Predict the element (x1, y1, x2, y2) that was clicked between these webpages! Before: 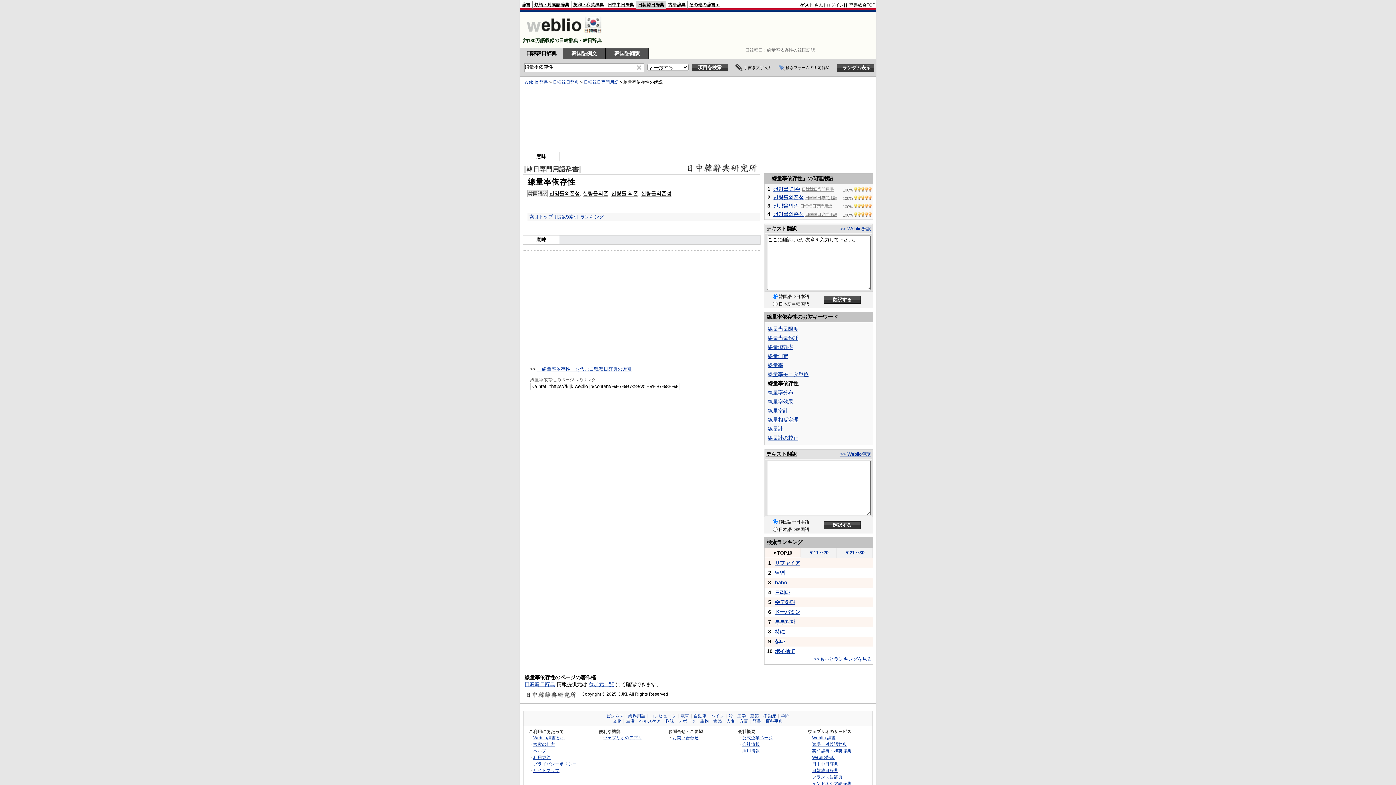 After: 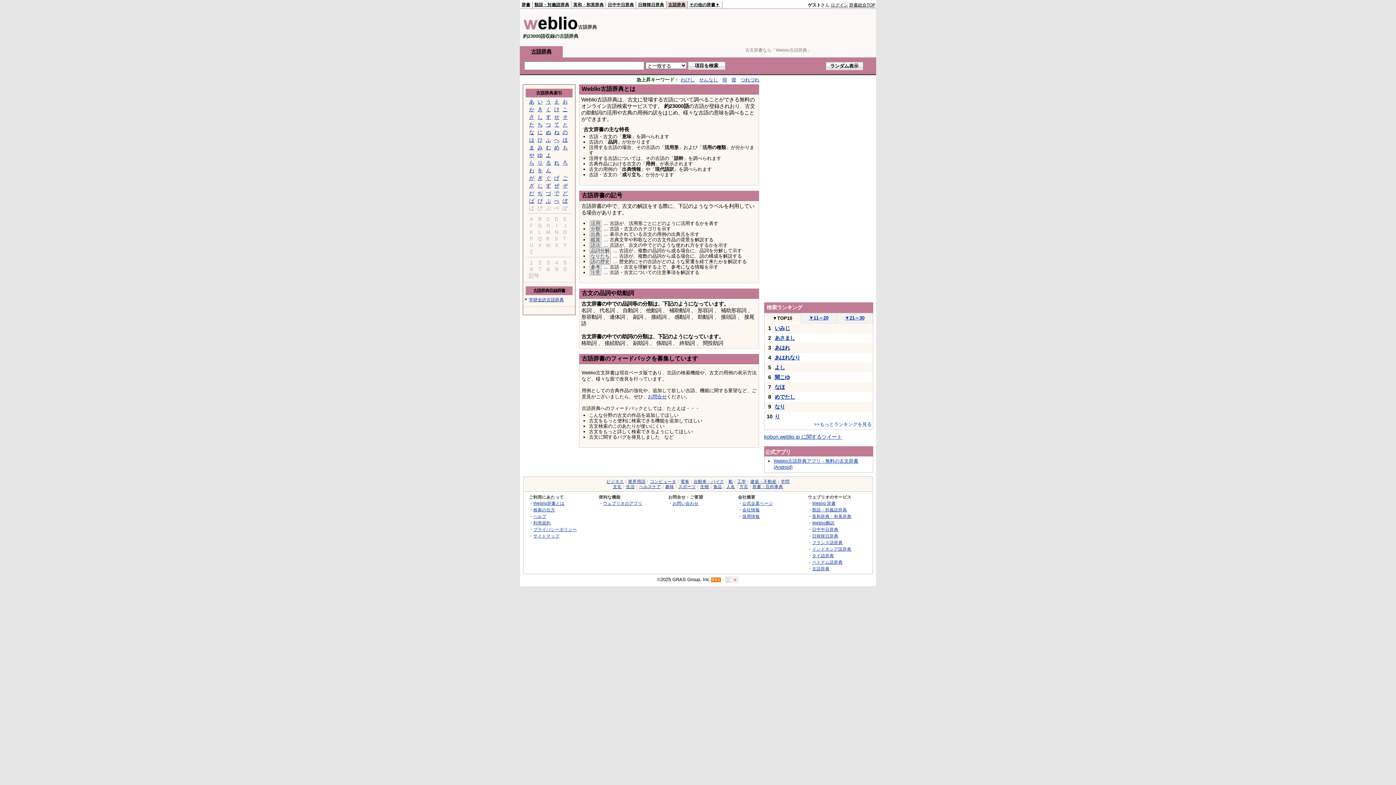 Action: bbox: (668, 2, 685, 6) label: 古語辞典